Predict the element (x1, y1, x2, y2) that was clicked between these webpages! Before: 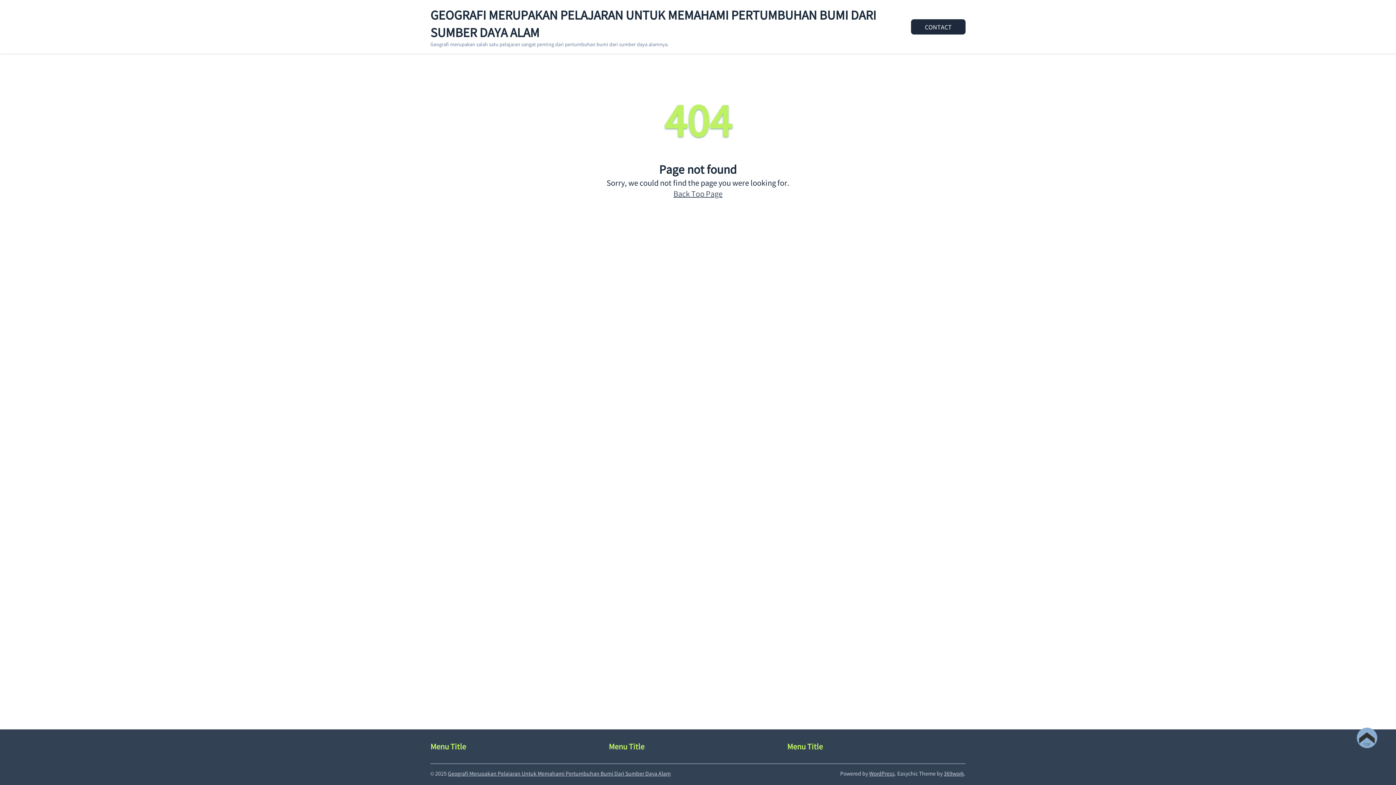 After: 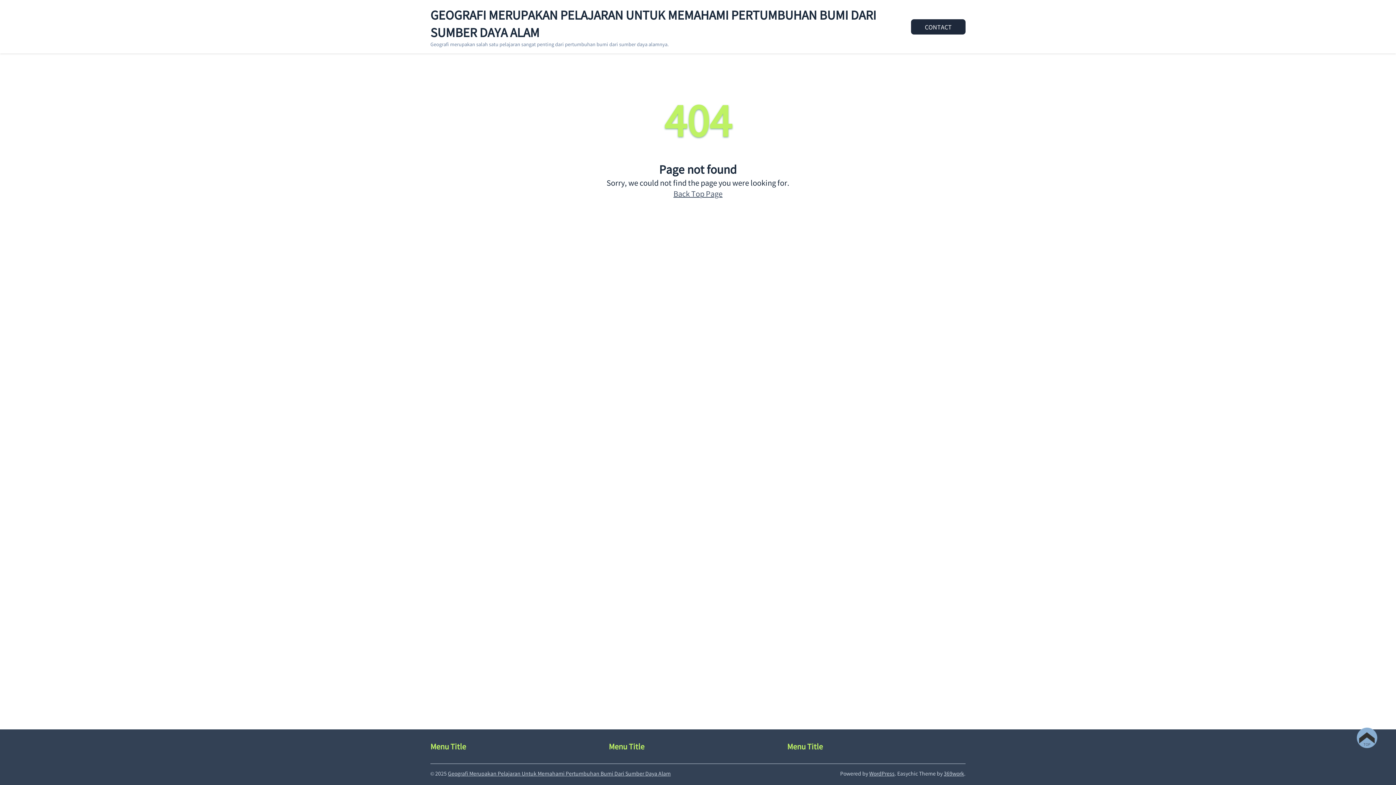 Action: bbox: (869, 770, 894, 777) label: WordPress